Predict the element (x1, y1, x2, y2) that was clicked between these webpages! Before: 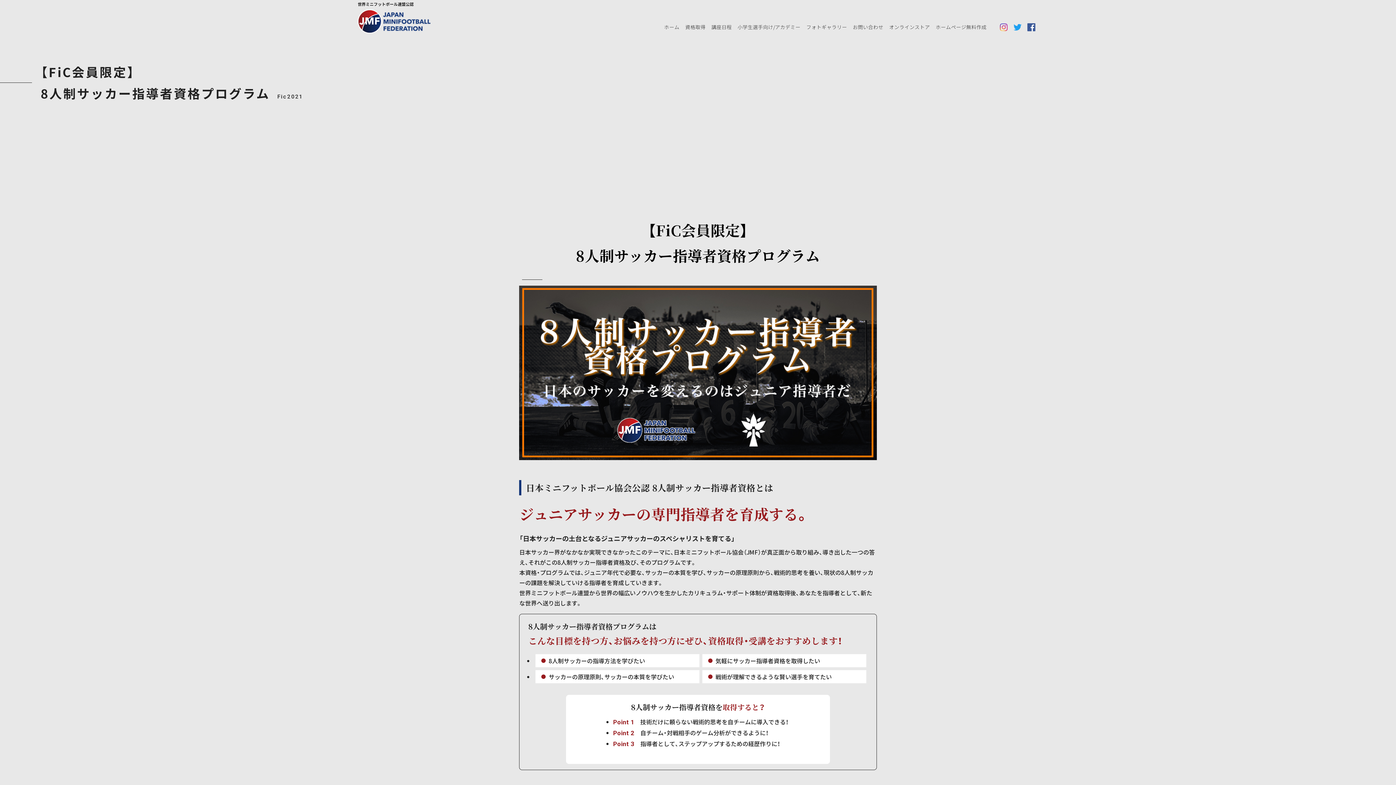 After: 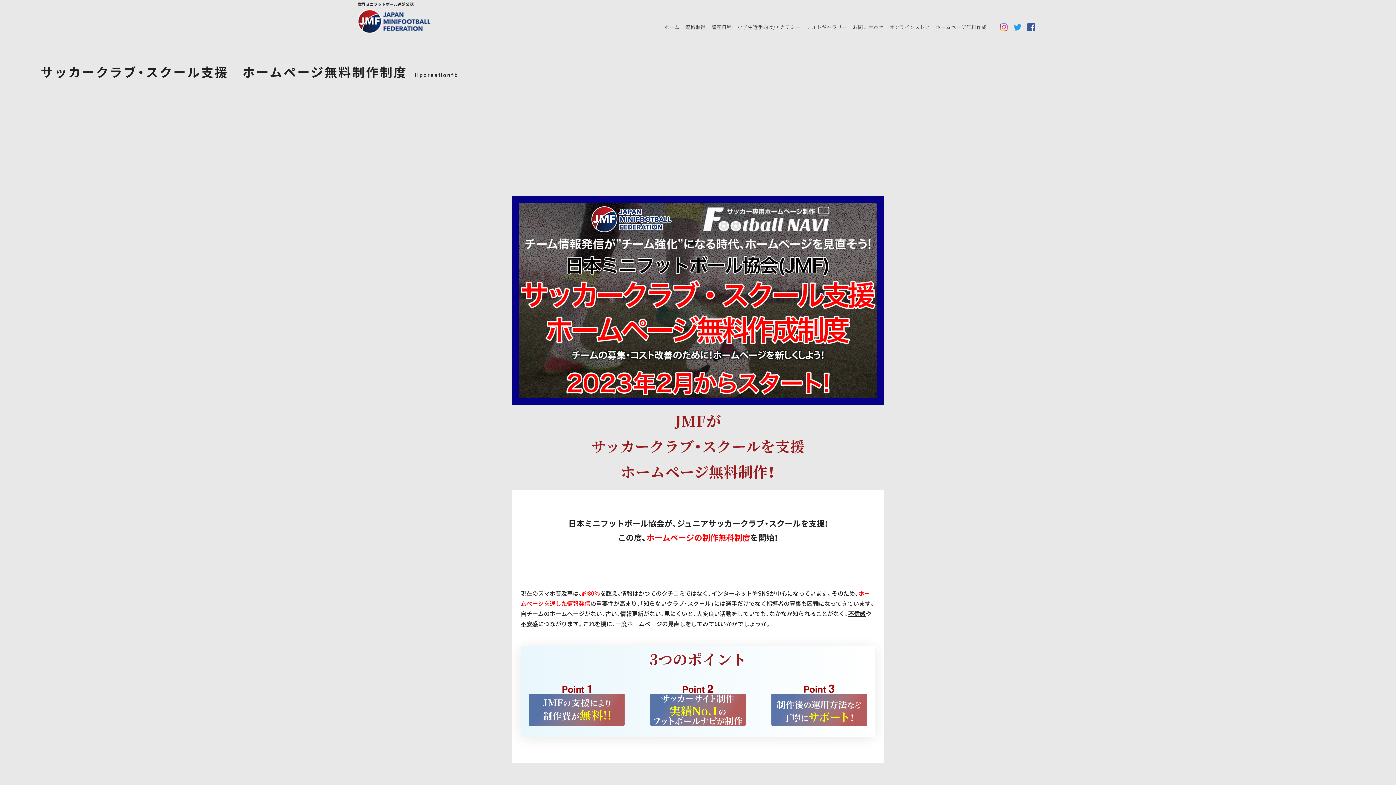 Action: bbox: (933, 18, 989, 35) label: ホームページ無料作成